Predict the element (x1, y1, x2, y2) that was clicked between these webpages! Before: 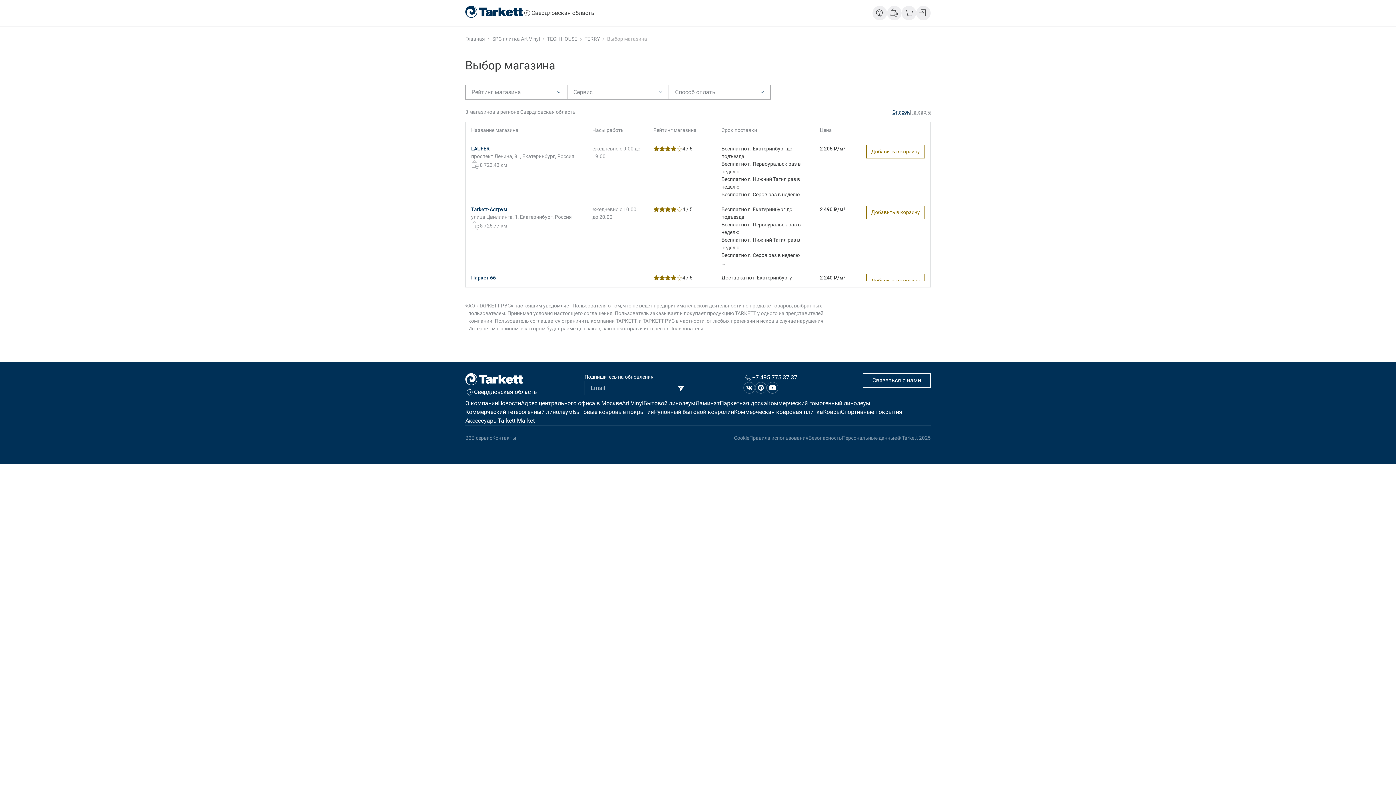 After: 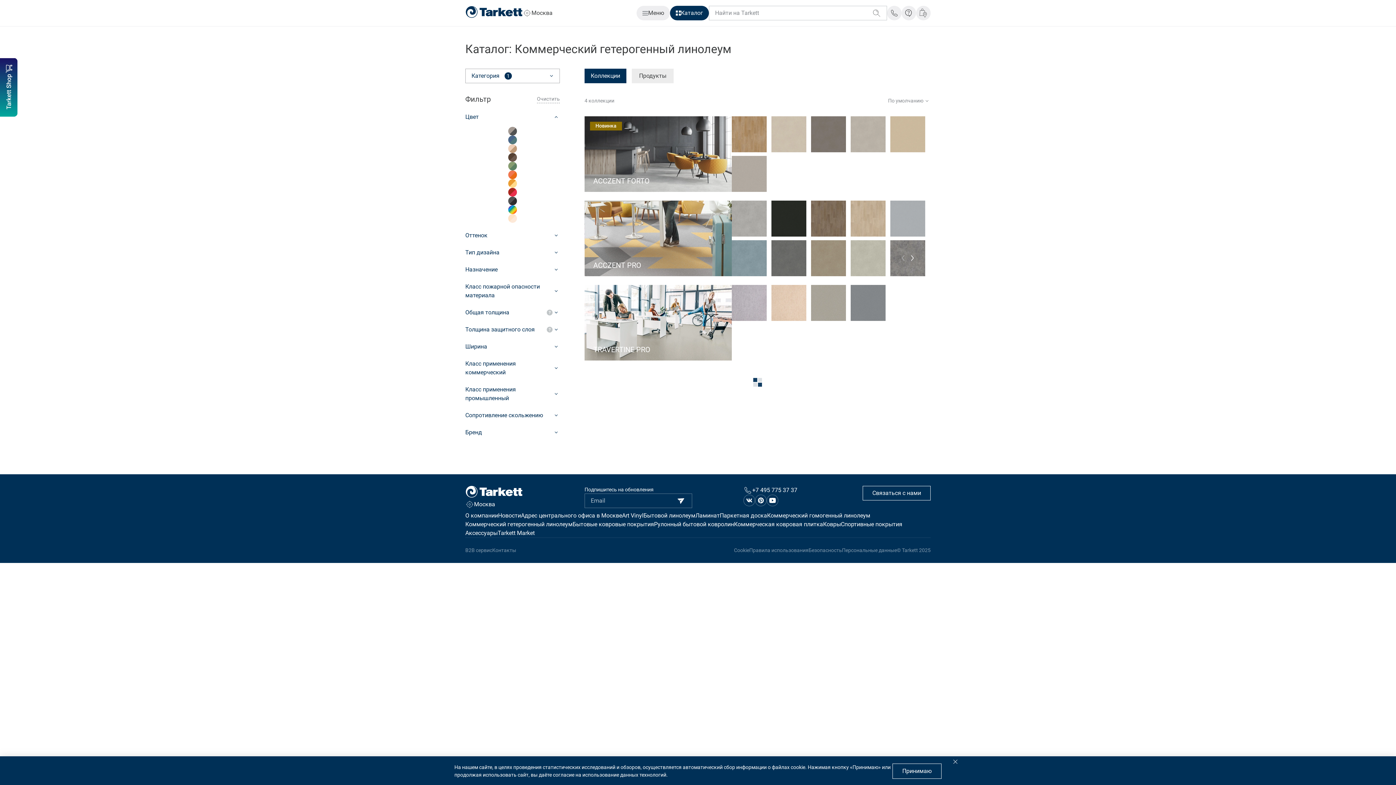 Action: bbox: (465, 408, 572, 415) label: Коммерческий гетерогенный линолеум